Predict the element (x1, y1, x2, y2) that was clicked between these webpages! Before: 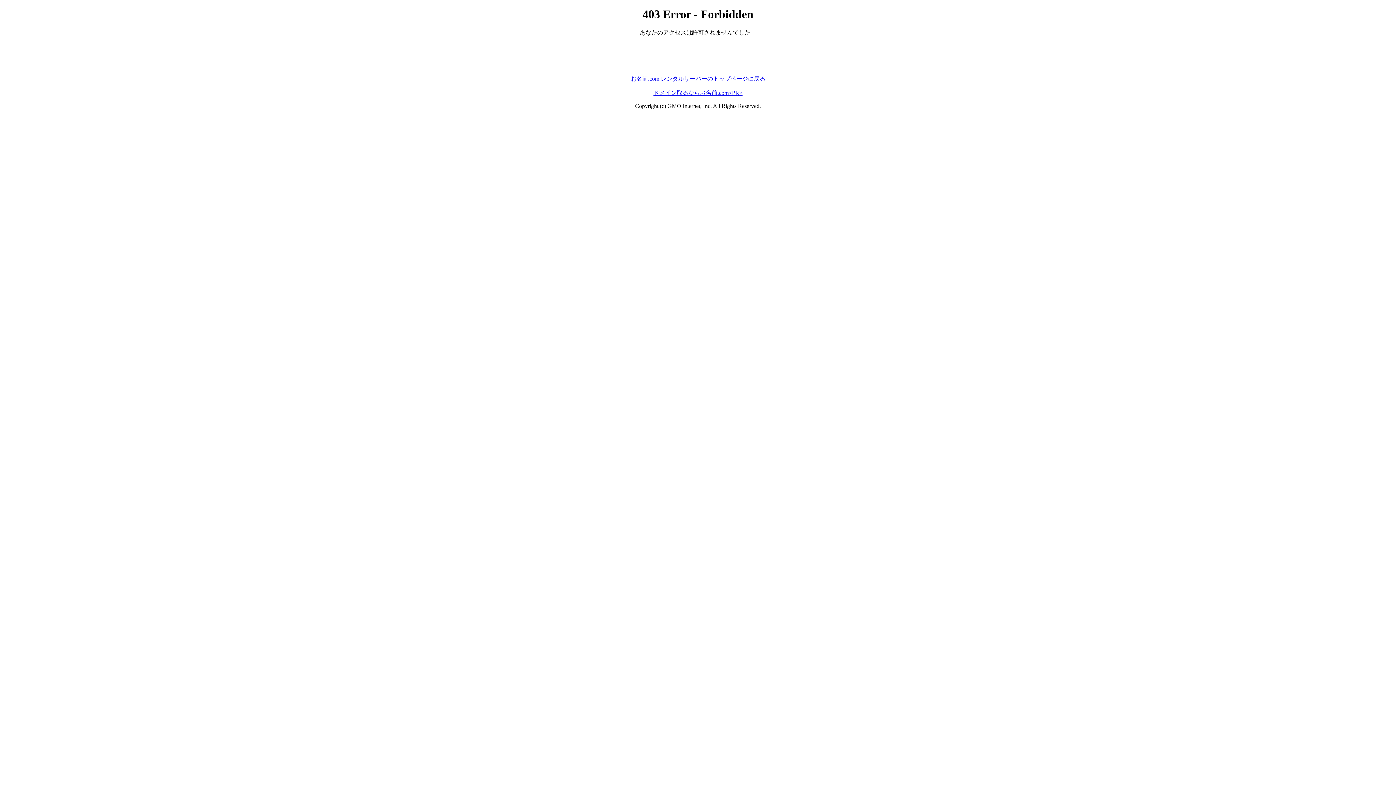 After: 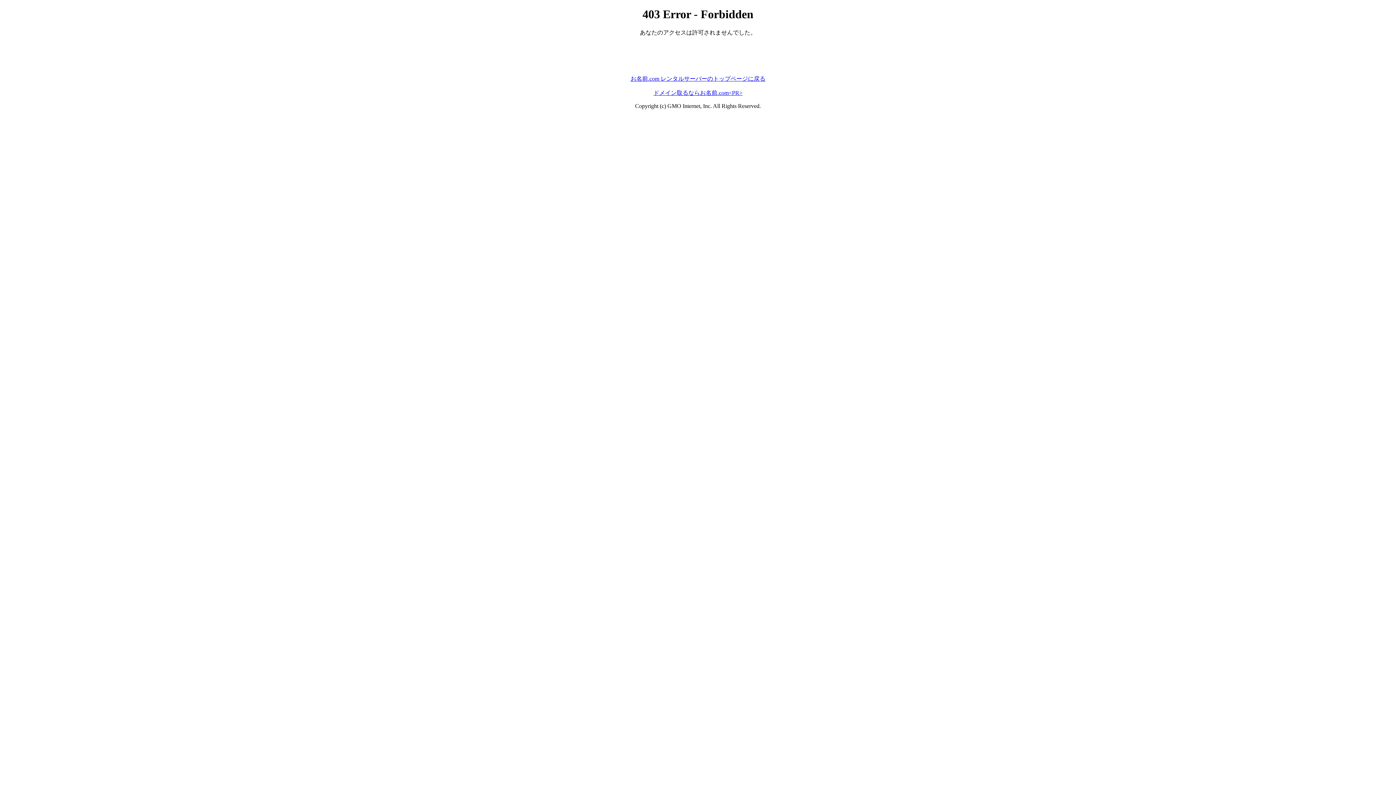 Action: bbox: (630, 75, 765, 81) label: お名前.com レンタルサーバーのトップページに戻る